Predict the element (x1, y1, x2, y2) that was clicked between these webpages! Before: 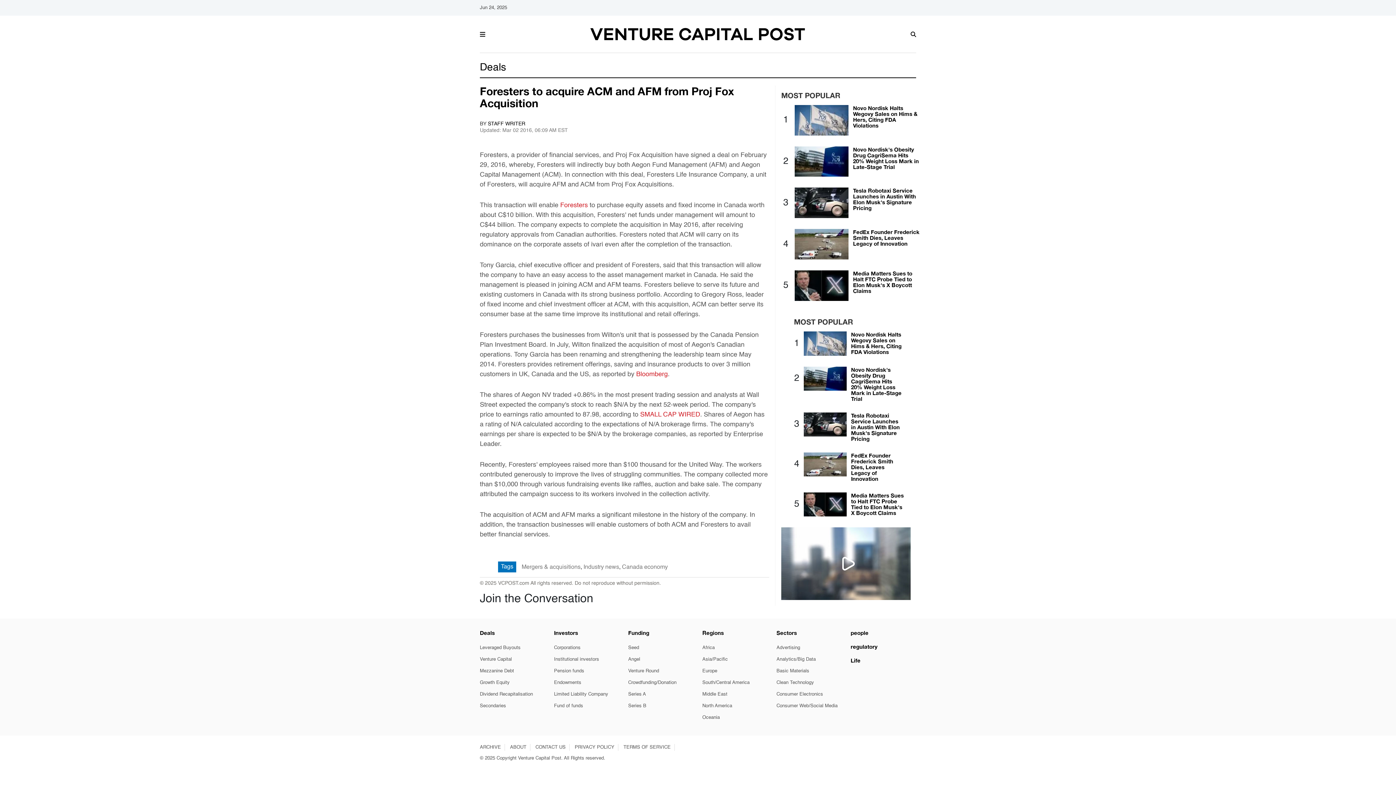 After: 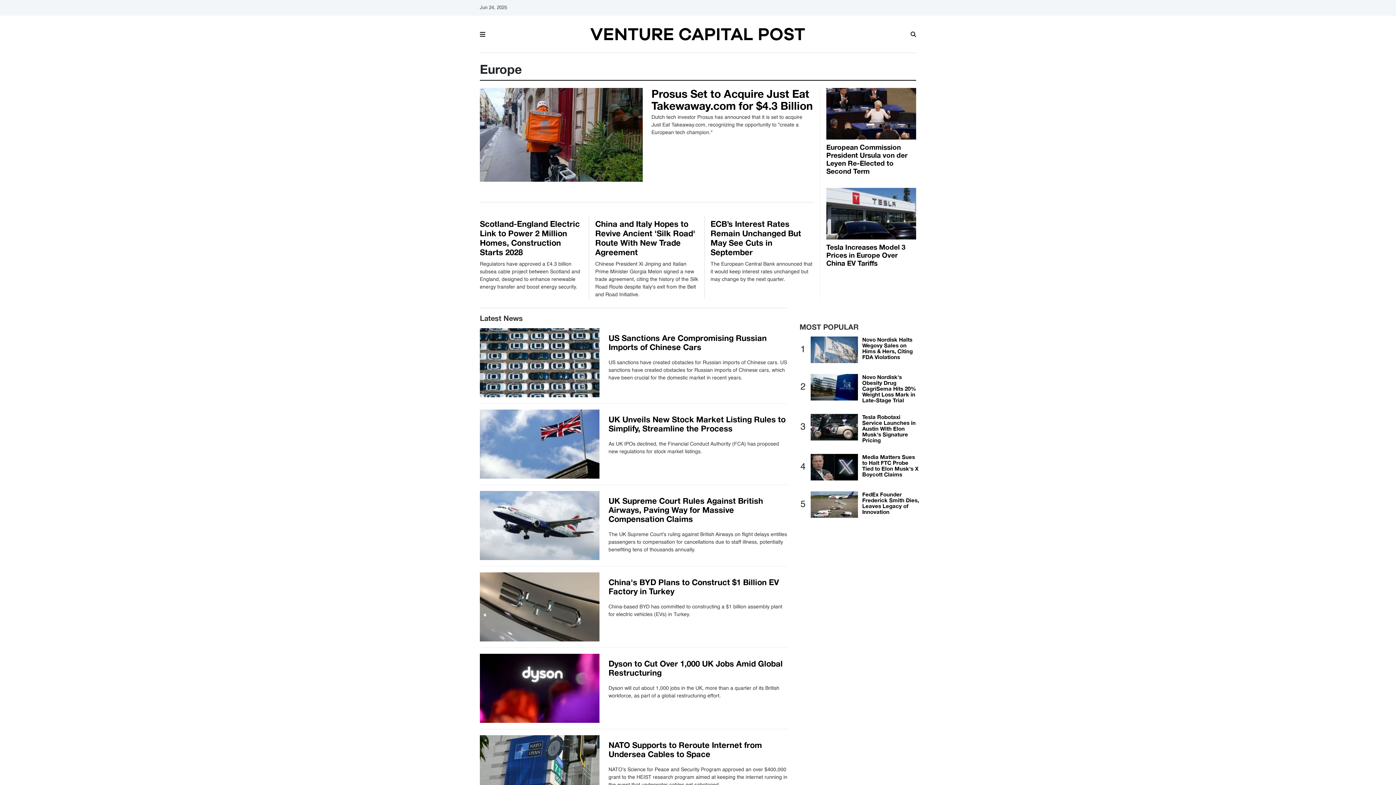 Action: bbox: (702, 667, 717, 674) label: Europe